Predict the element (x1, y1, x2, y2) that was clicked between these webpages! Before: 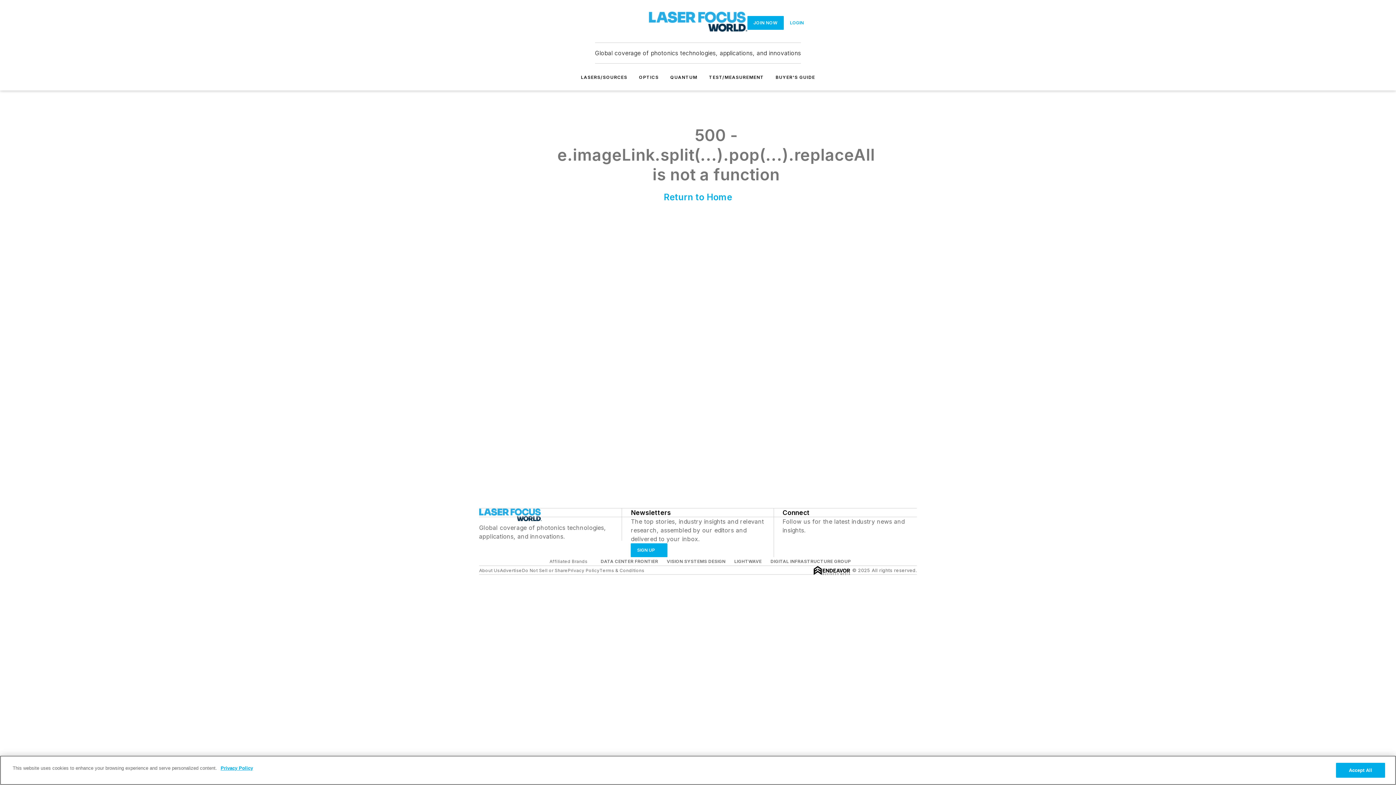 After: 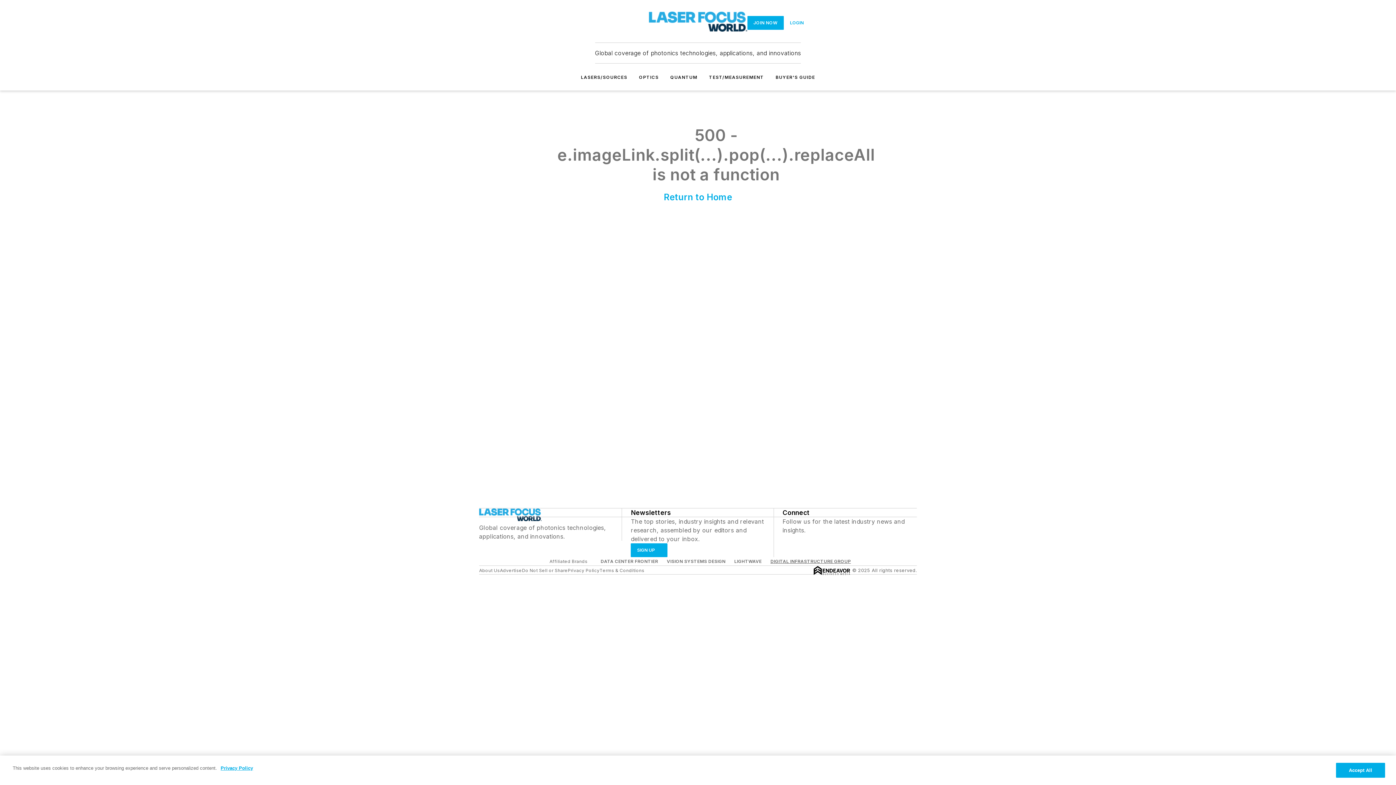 Action: bbox: (770, 558, 851, 564) label: DIGITAL INFRASTRUCTURE GROUP